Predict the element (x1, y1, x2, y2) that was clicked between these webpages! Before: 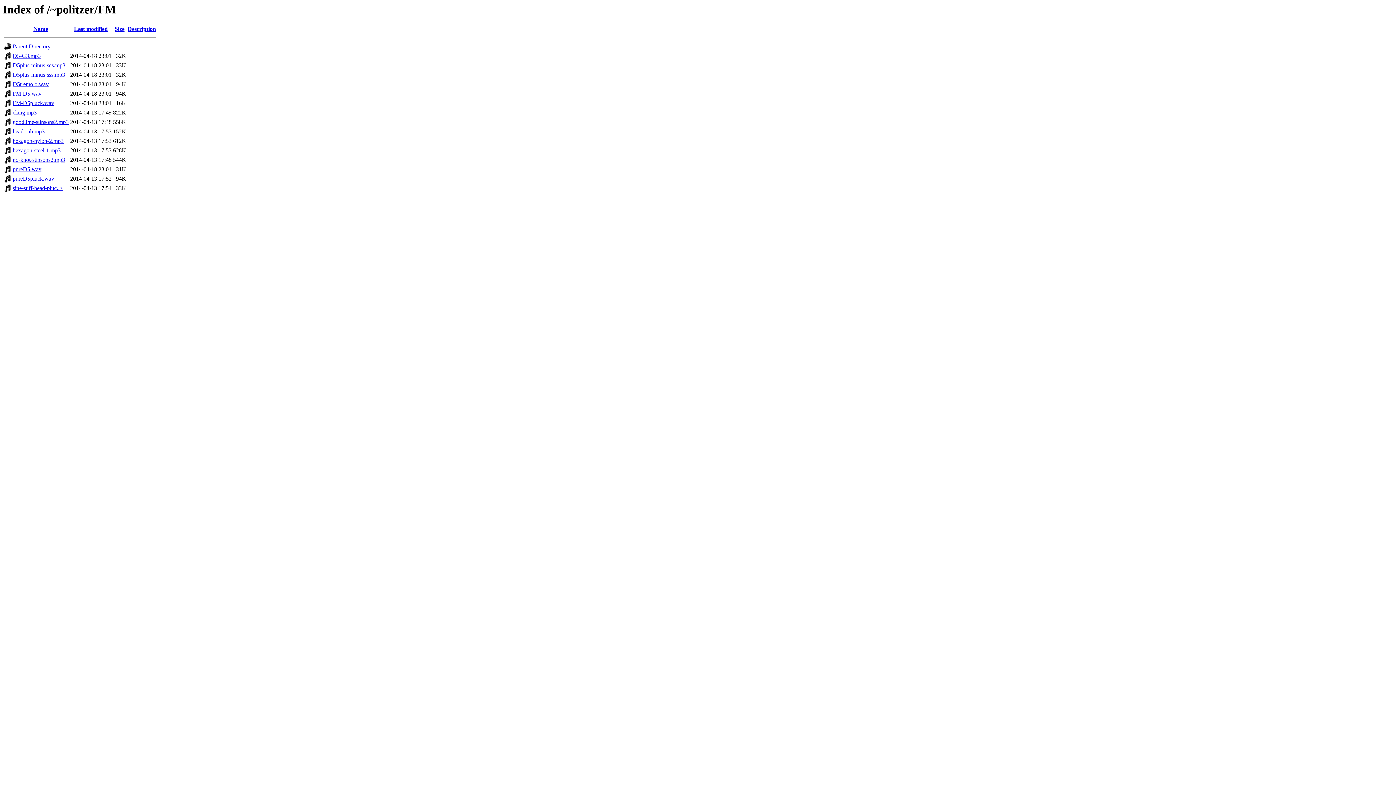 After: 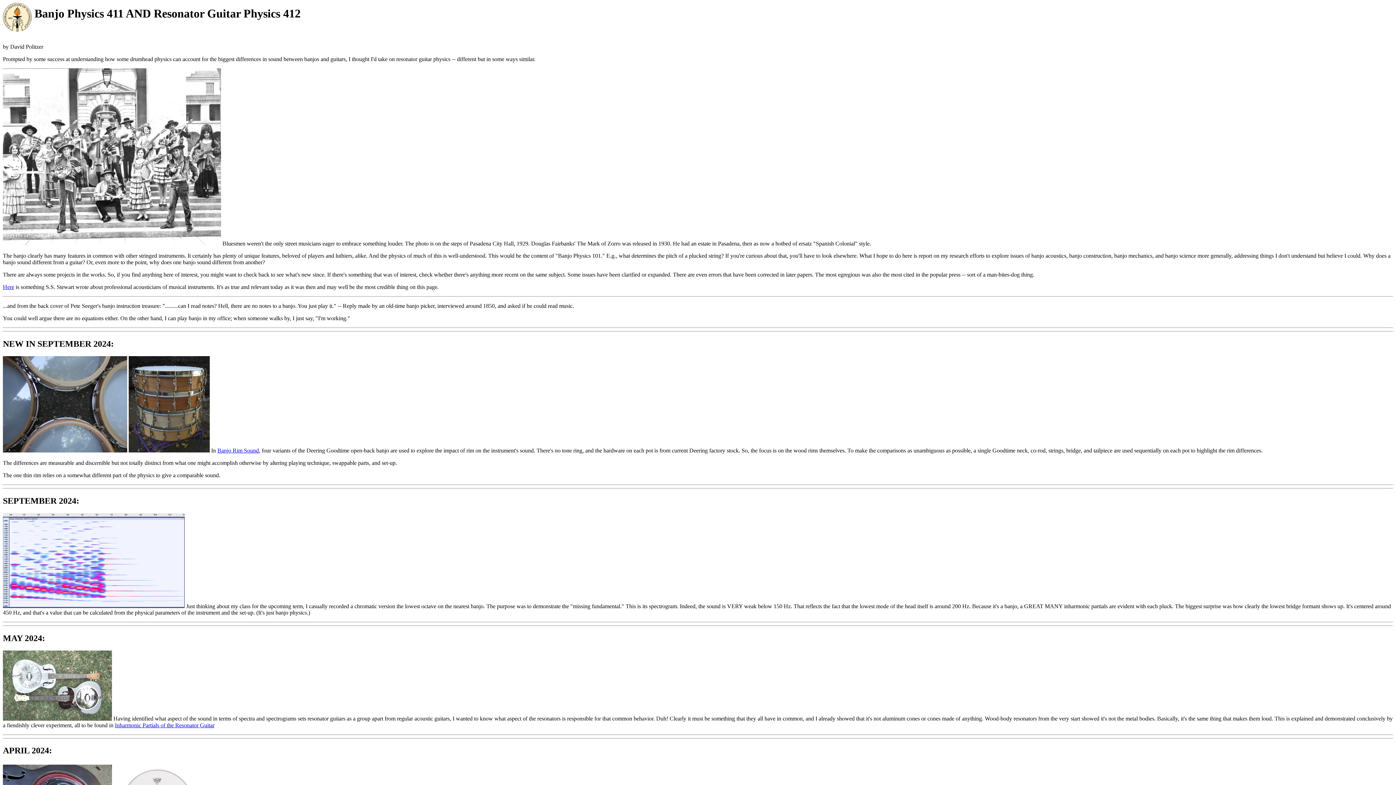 Action: label: Parent Directory bbox: (12, 43, 50, 49)